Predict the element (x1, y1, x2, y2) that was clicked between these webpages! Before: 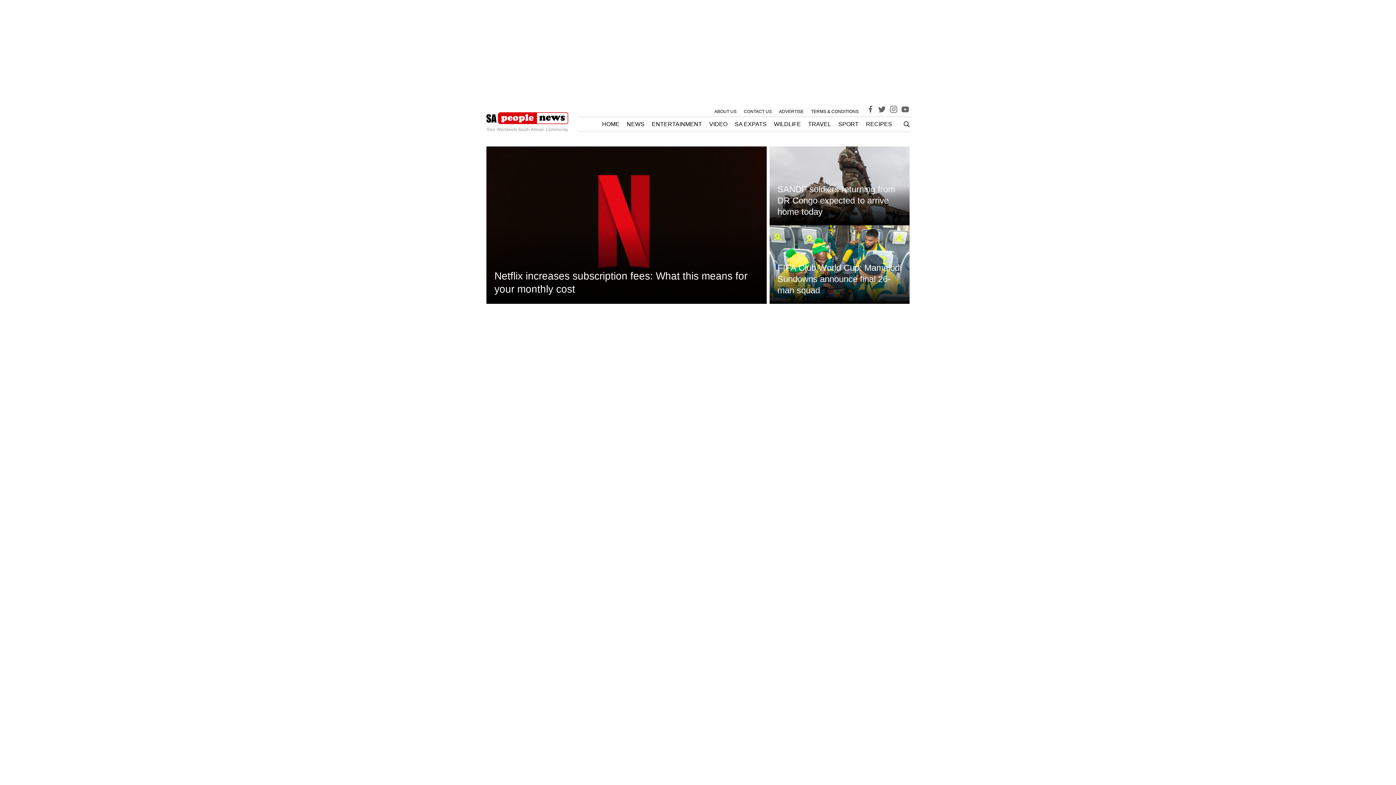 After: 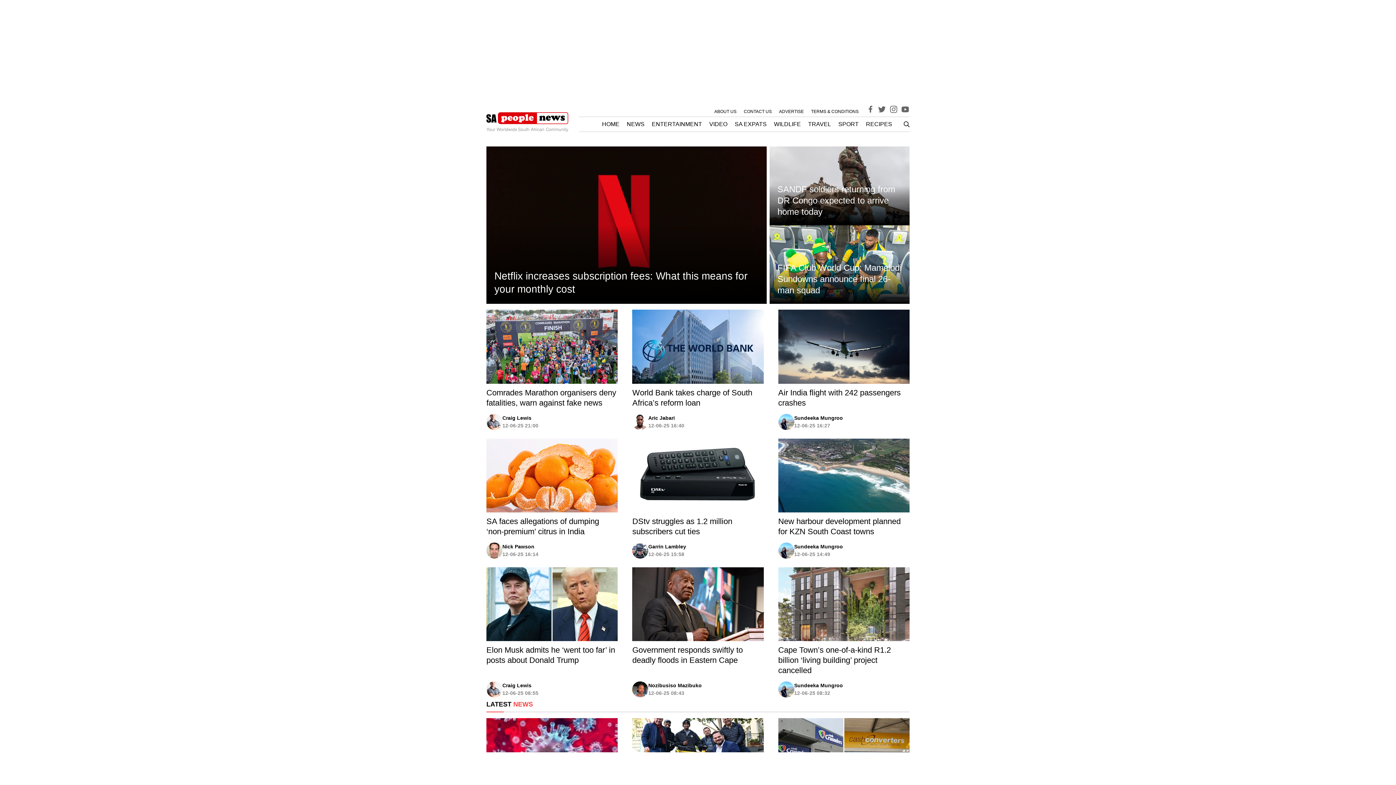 Action: bbox: (486, 112, 568, 132)